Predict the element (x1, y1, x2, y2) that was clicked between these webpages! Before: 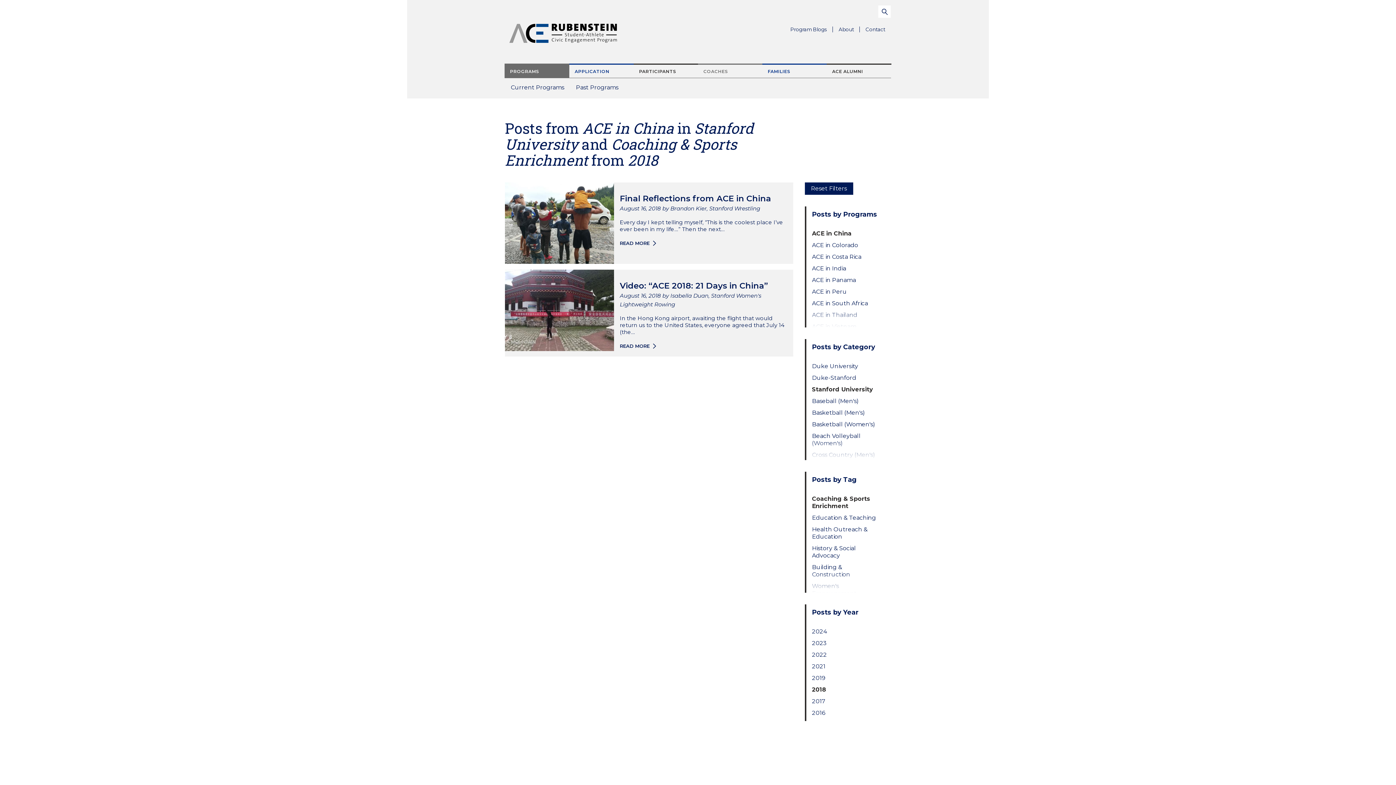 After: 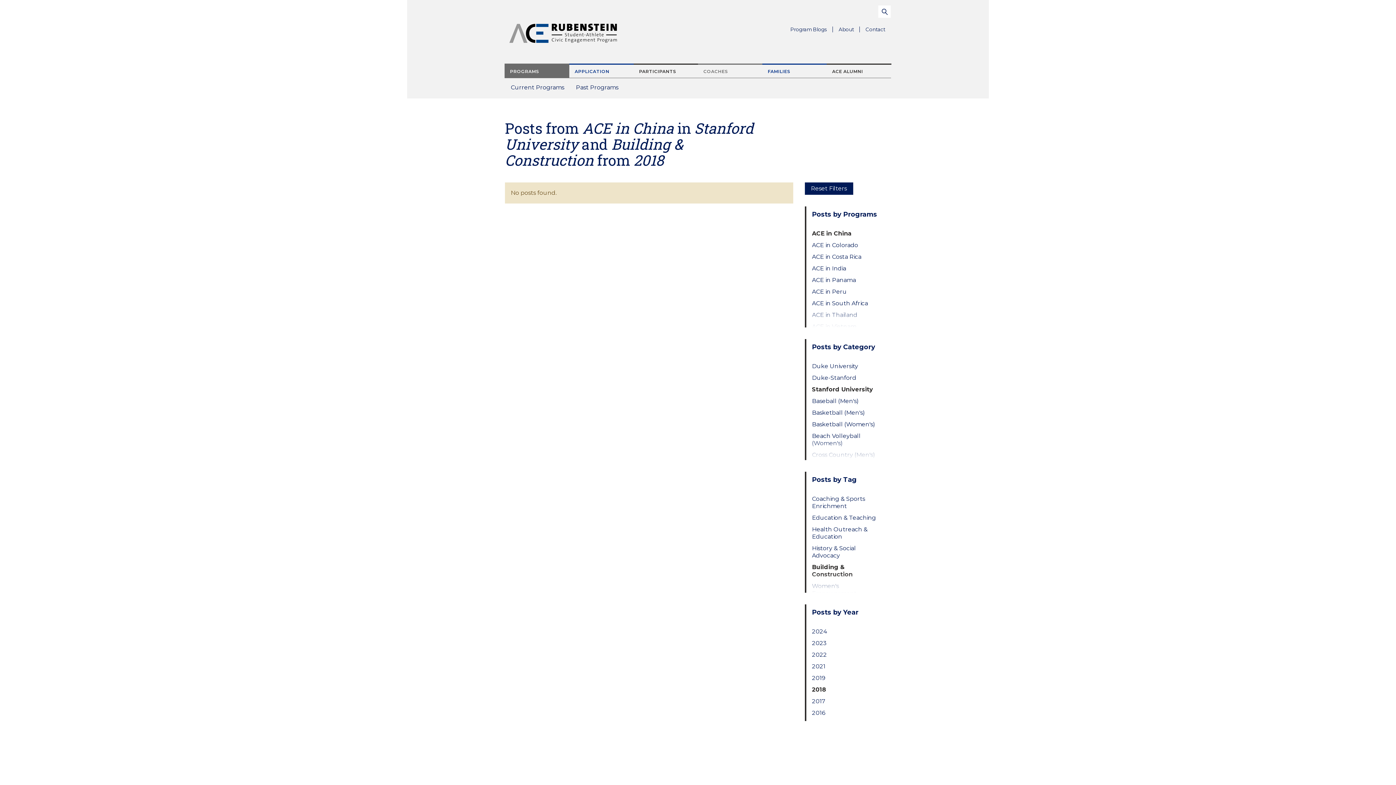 Action: bbox: (812, 563, 879, 578) label: Building & Construction